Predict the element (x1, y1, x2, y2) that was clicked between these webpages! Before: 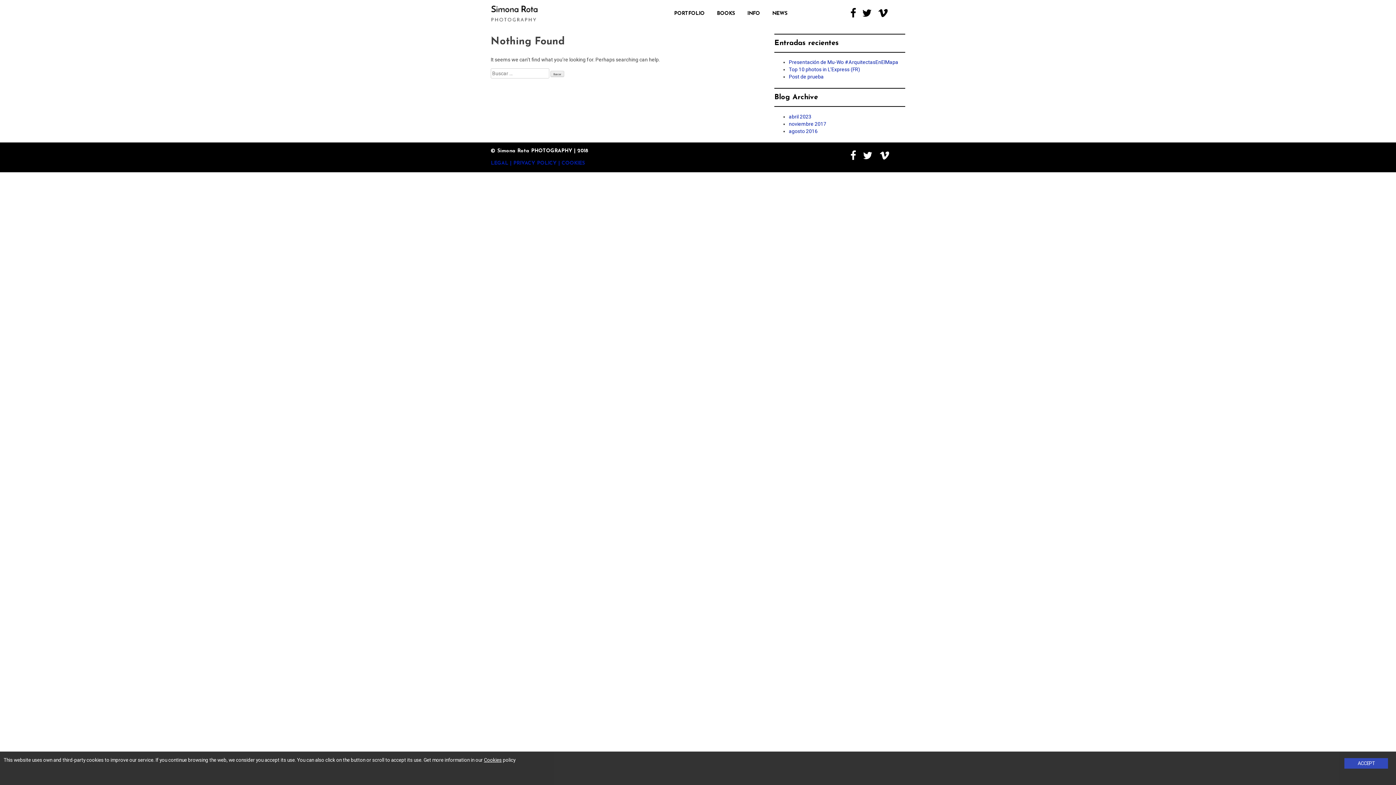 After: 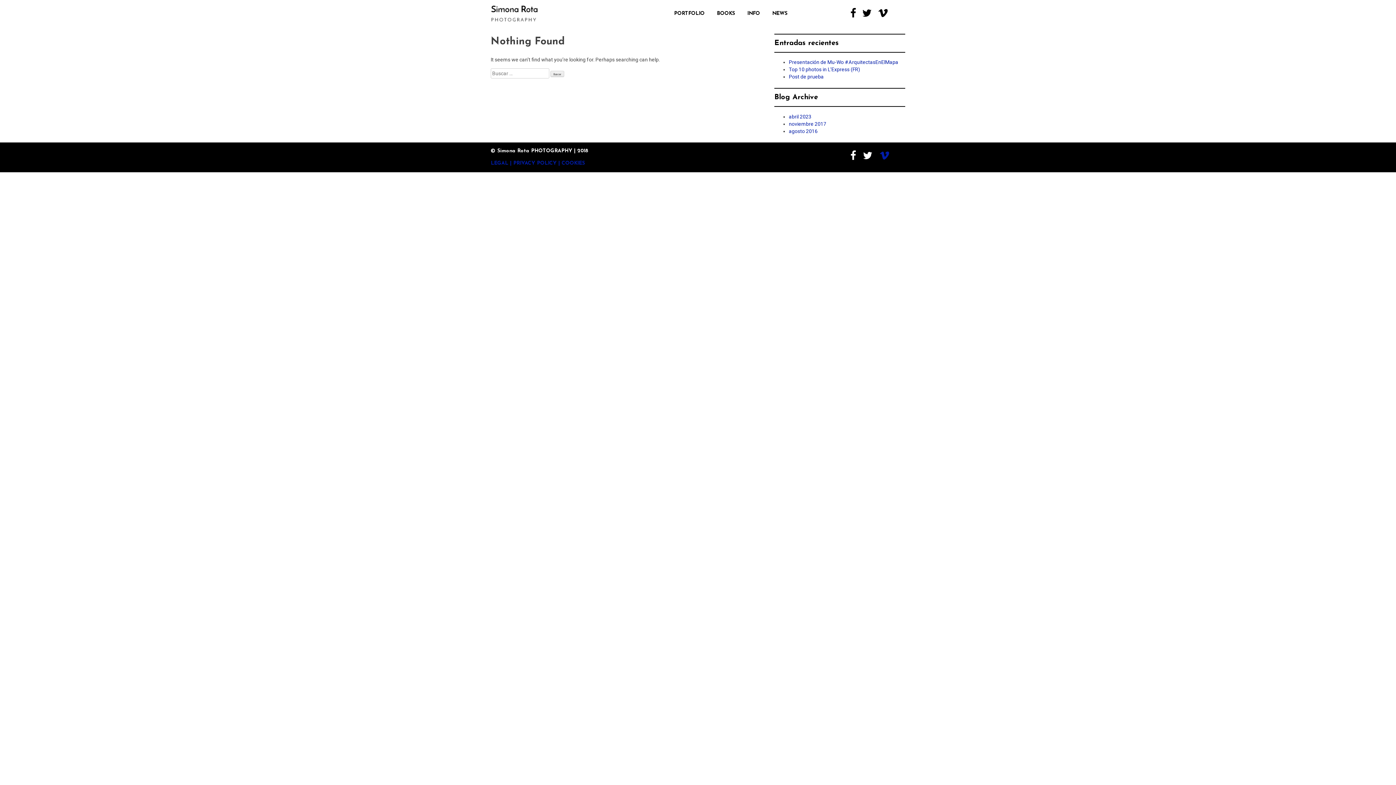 Action: bbox: (879, 155, 889, 160)